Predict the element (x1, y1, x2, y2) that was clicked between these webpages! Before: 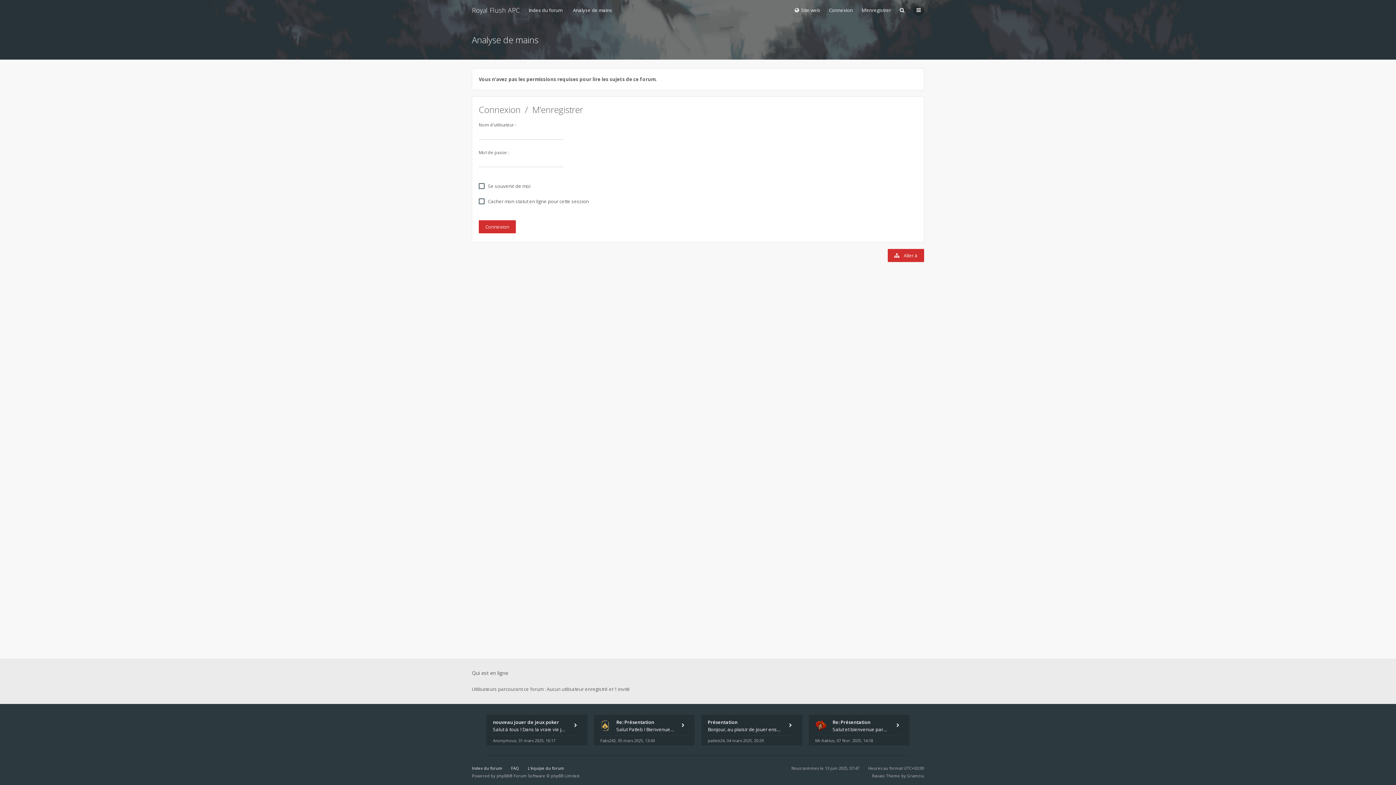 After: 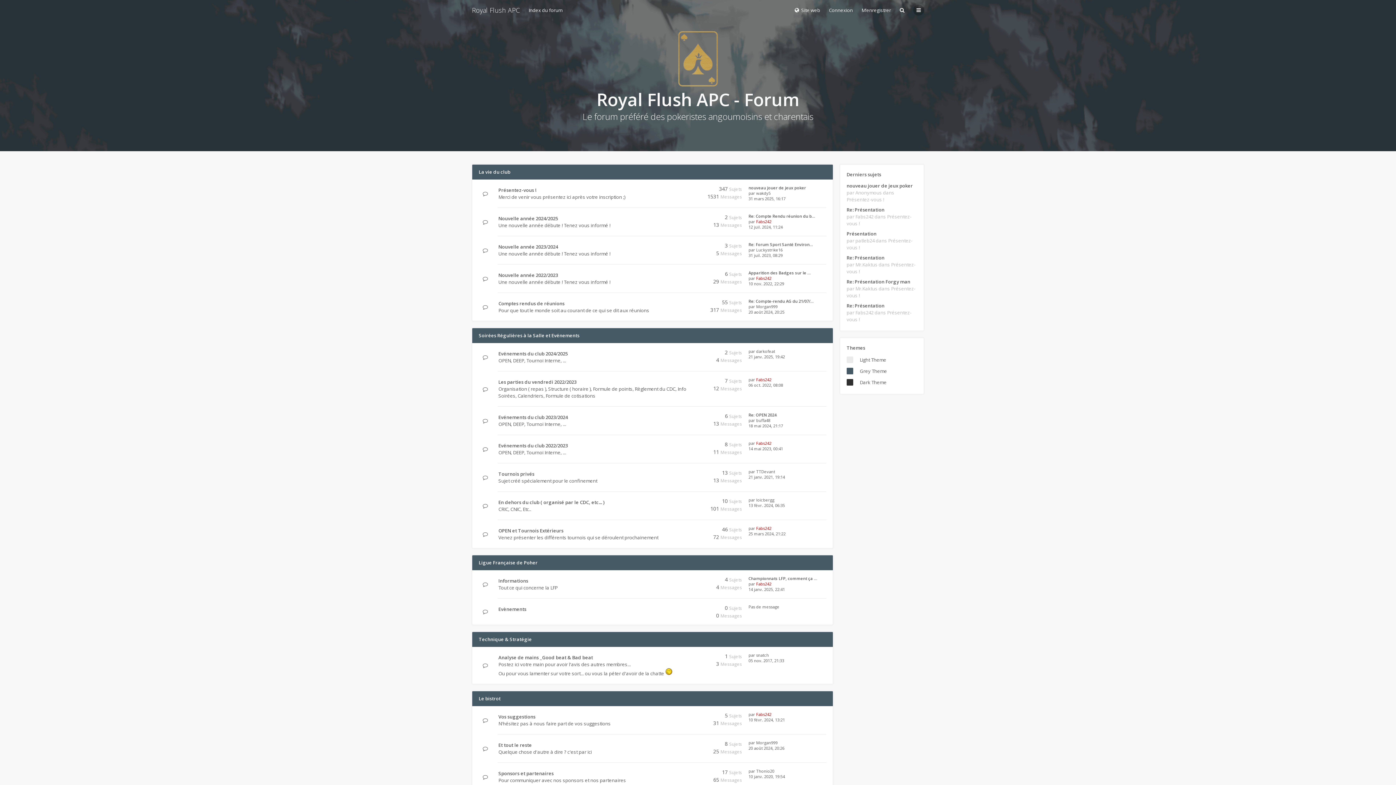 Action: bbox: (528, 6, 562, 13) label: Index du forum